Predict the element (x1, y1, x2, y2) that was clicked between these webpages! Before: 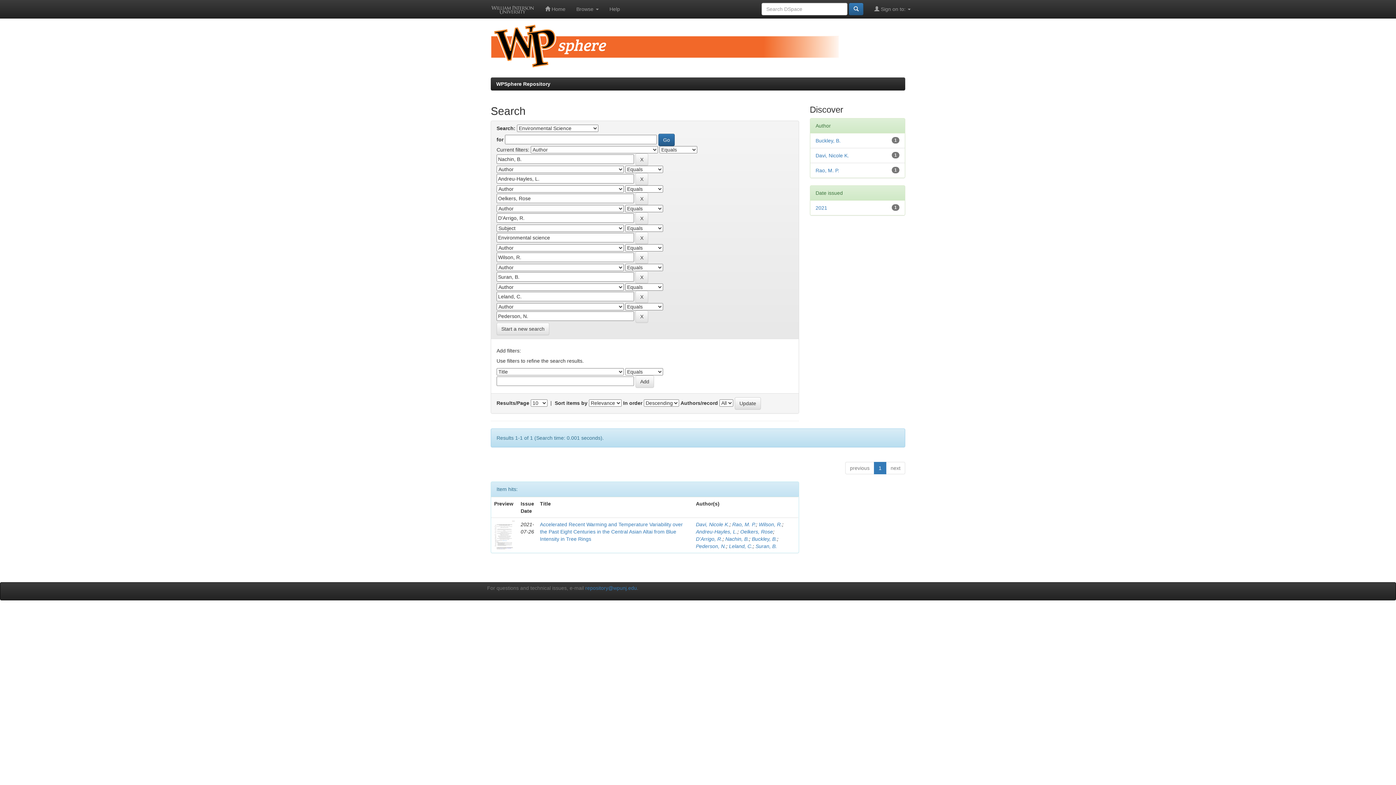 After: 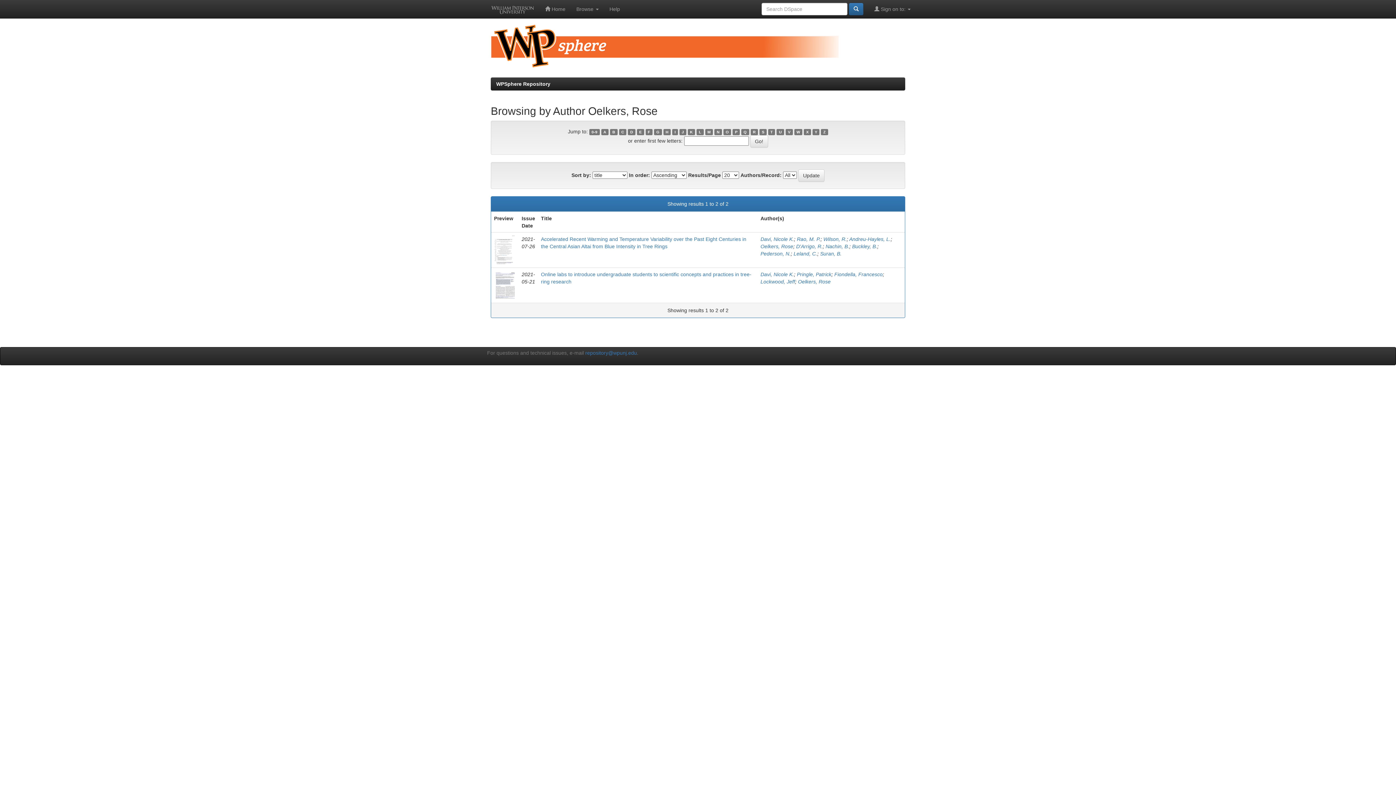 Action: bbox: (740, 529, 773, 534) label: Oelkers, Rose